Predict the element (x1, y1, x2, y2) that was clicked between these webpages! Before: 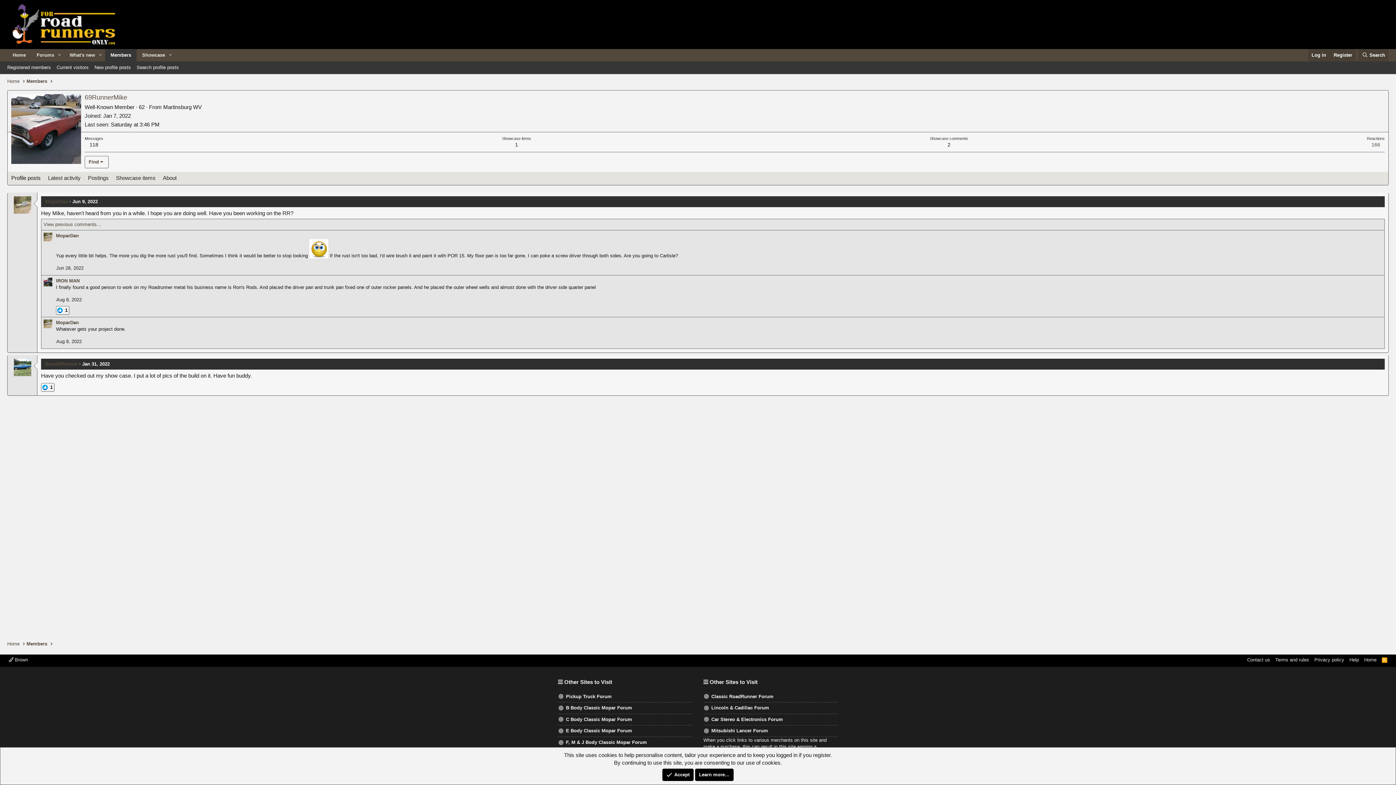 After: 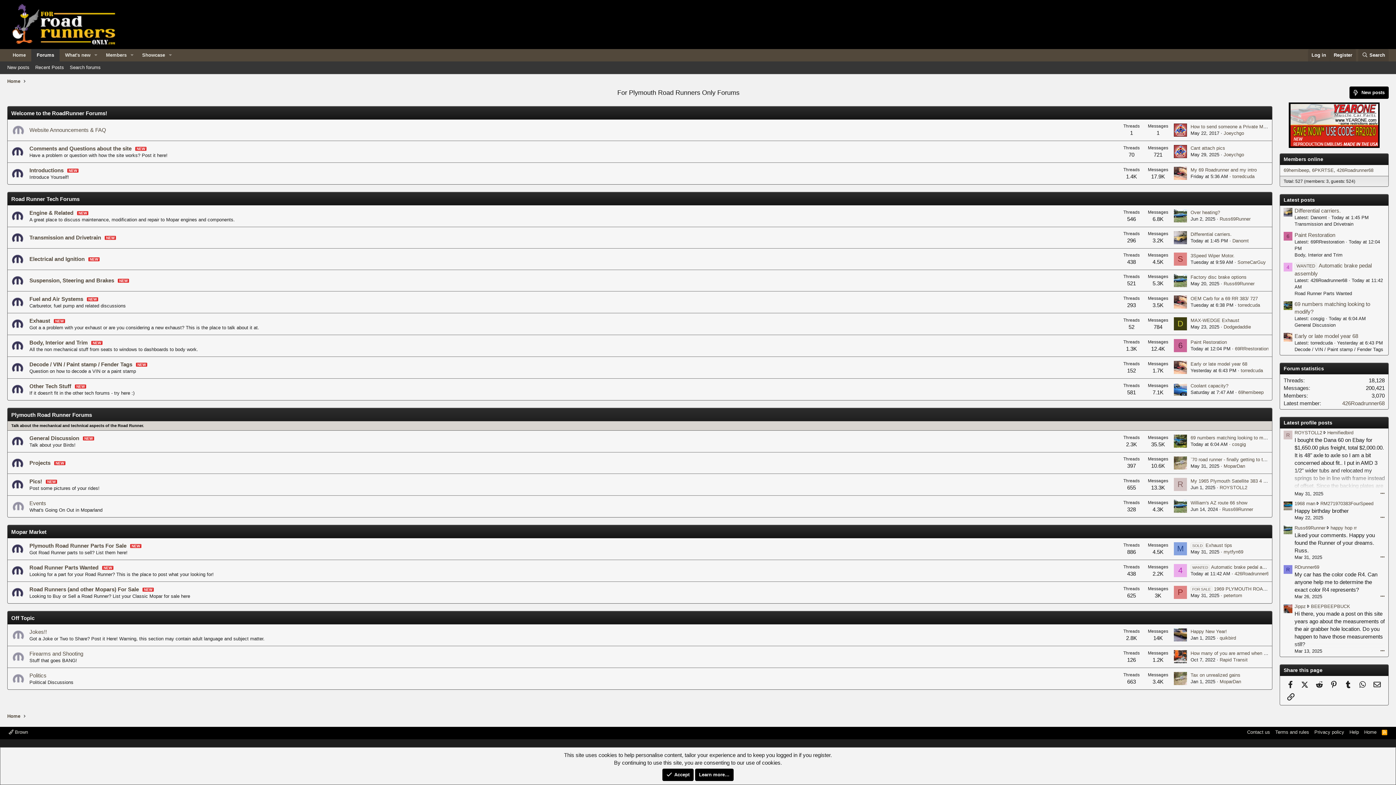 Action: label: Home bbox: (7, 640, 19, 647)